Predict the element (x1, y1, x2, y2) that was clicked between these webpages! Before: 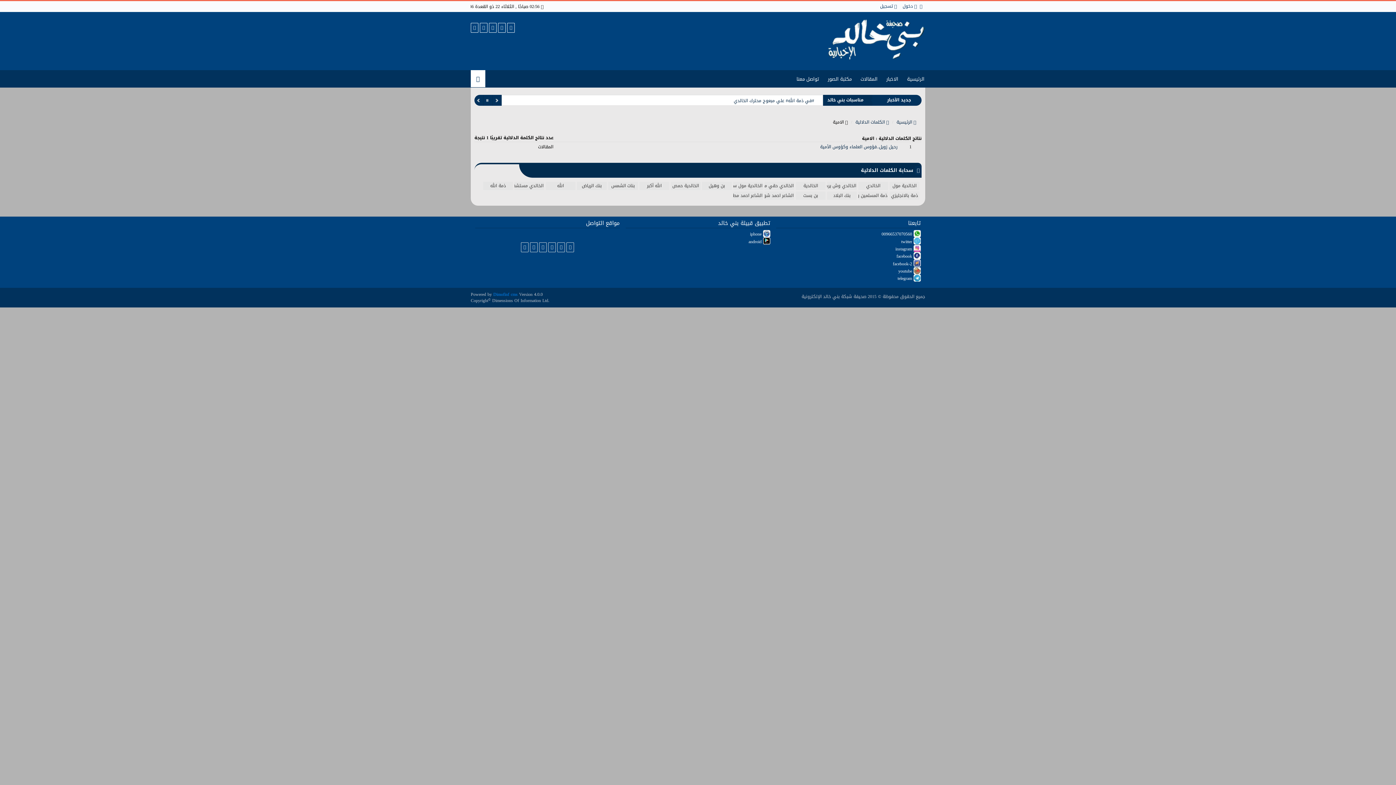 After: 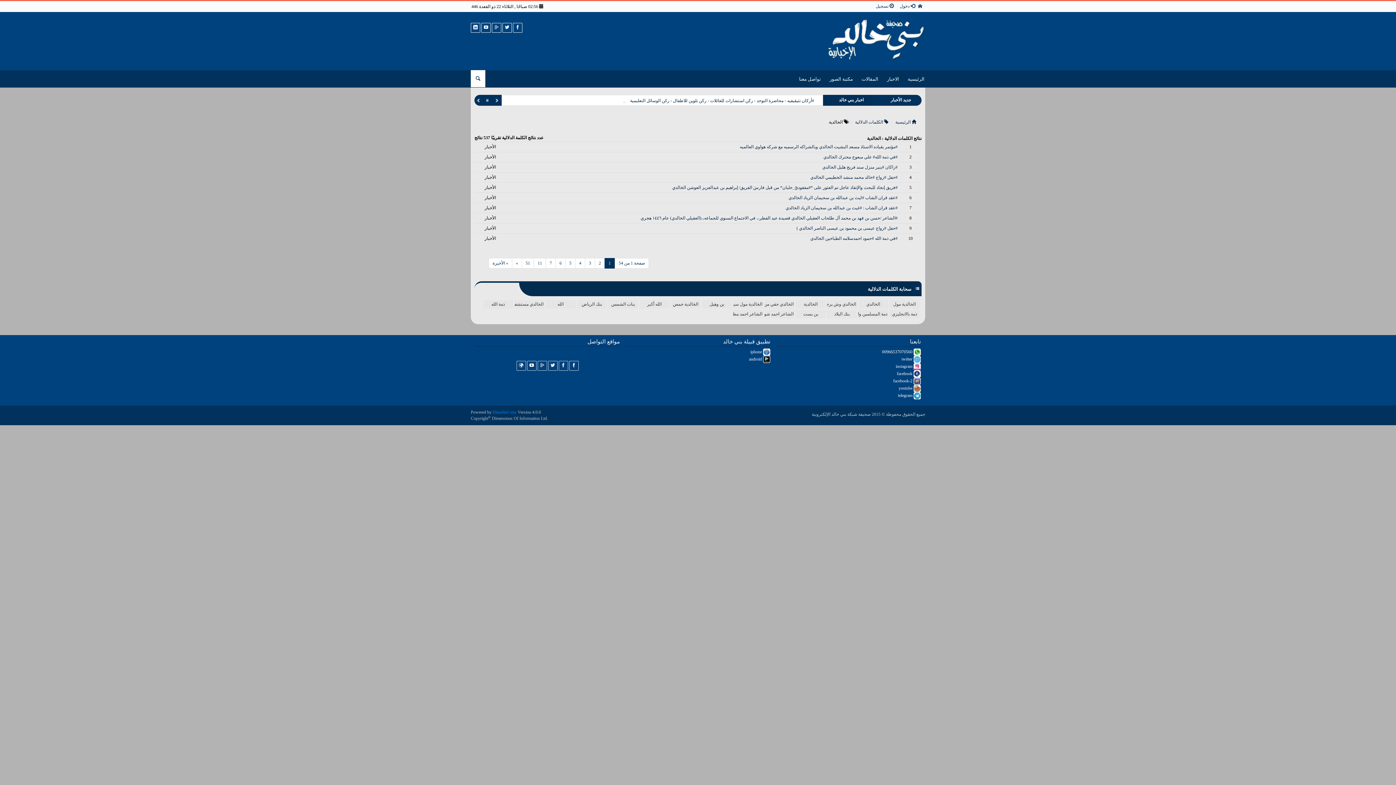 Action: bbox: (796, 181, 825, 190) label: الخالدية